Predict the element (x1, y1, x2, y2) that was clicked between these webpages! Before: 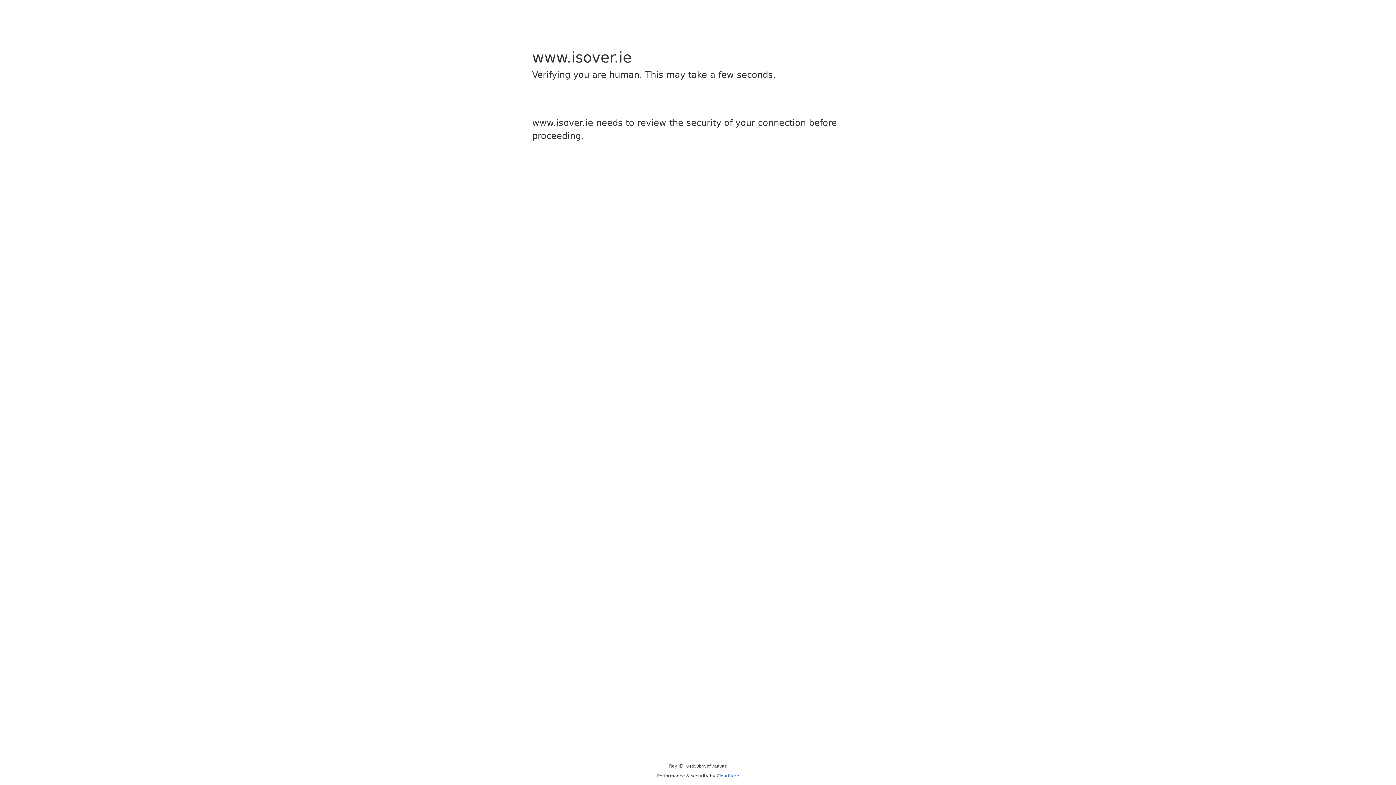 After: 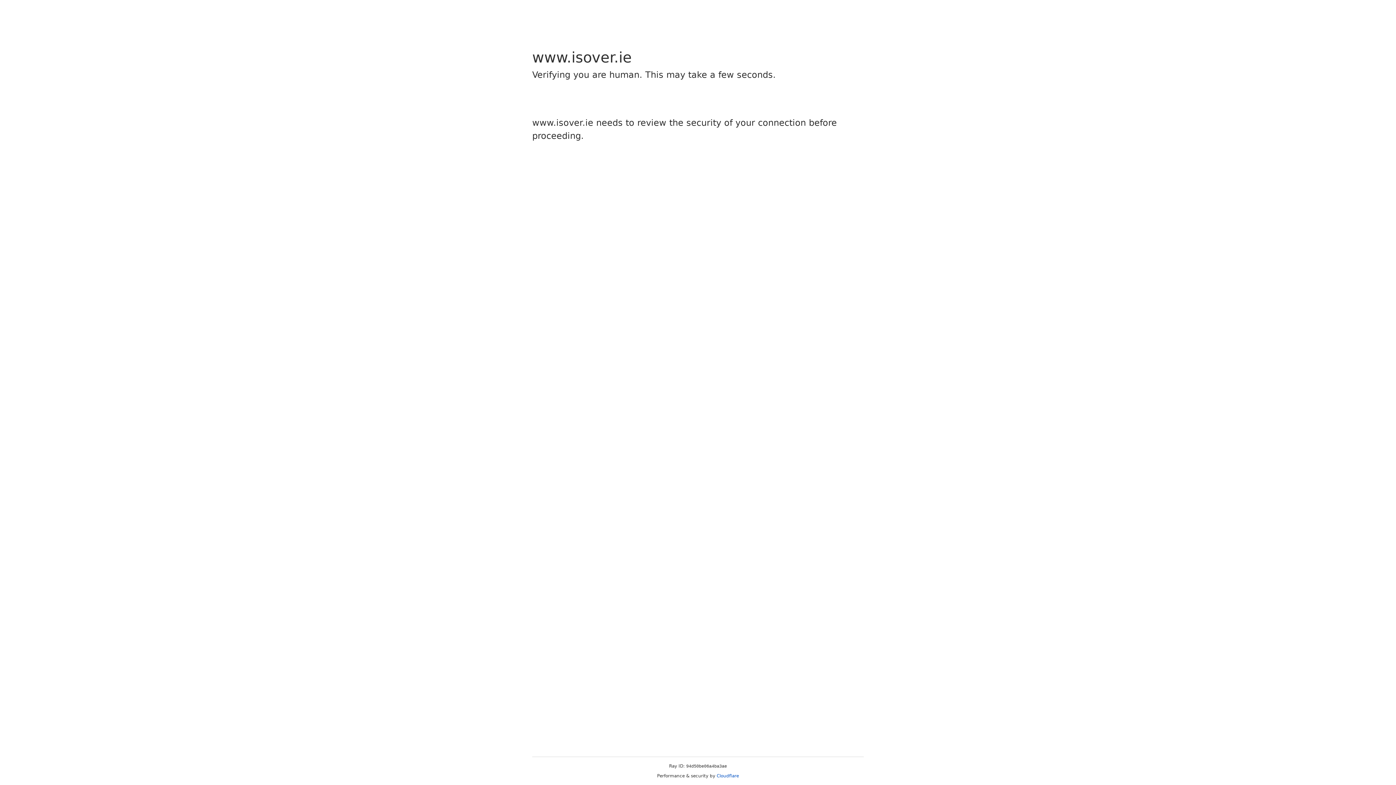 Action: bbox: (716, 773, 739, 778) label: Cloudflare